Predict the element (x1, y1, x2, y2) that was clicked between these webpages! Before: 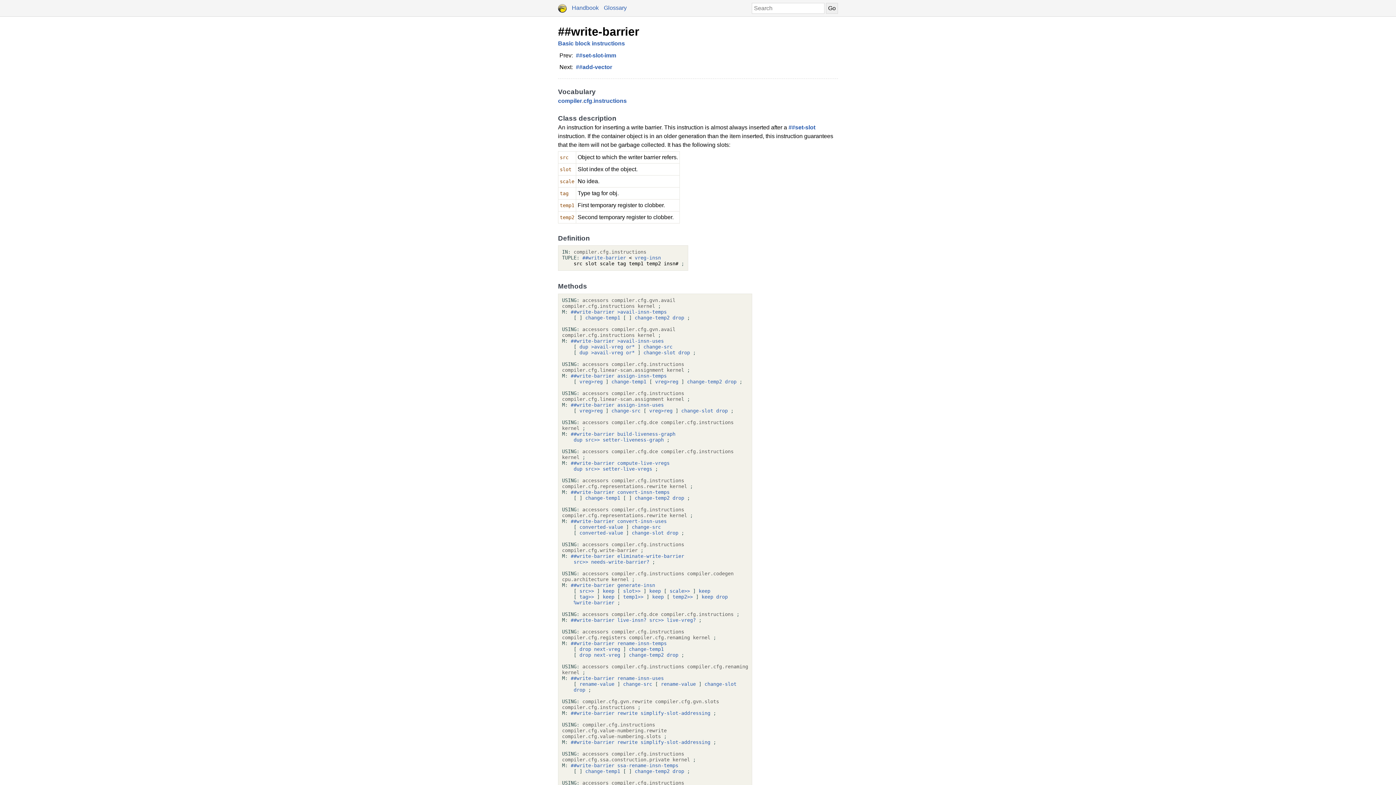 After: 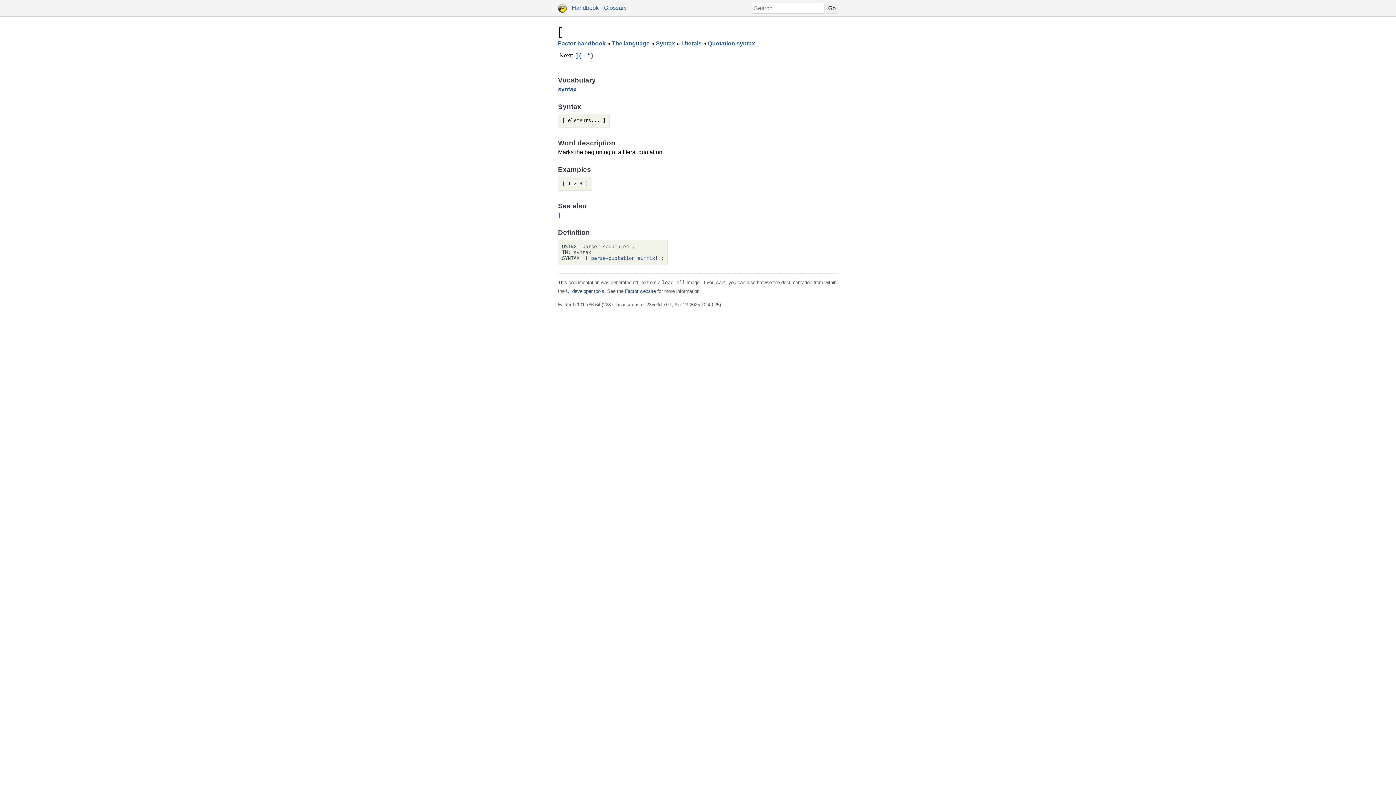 Action: label: [ bbox: (573, 646, 576, 652)